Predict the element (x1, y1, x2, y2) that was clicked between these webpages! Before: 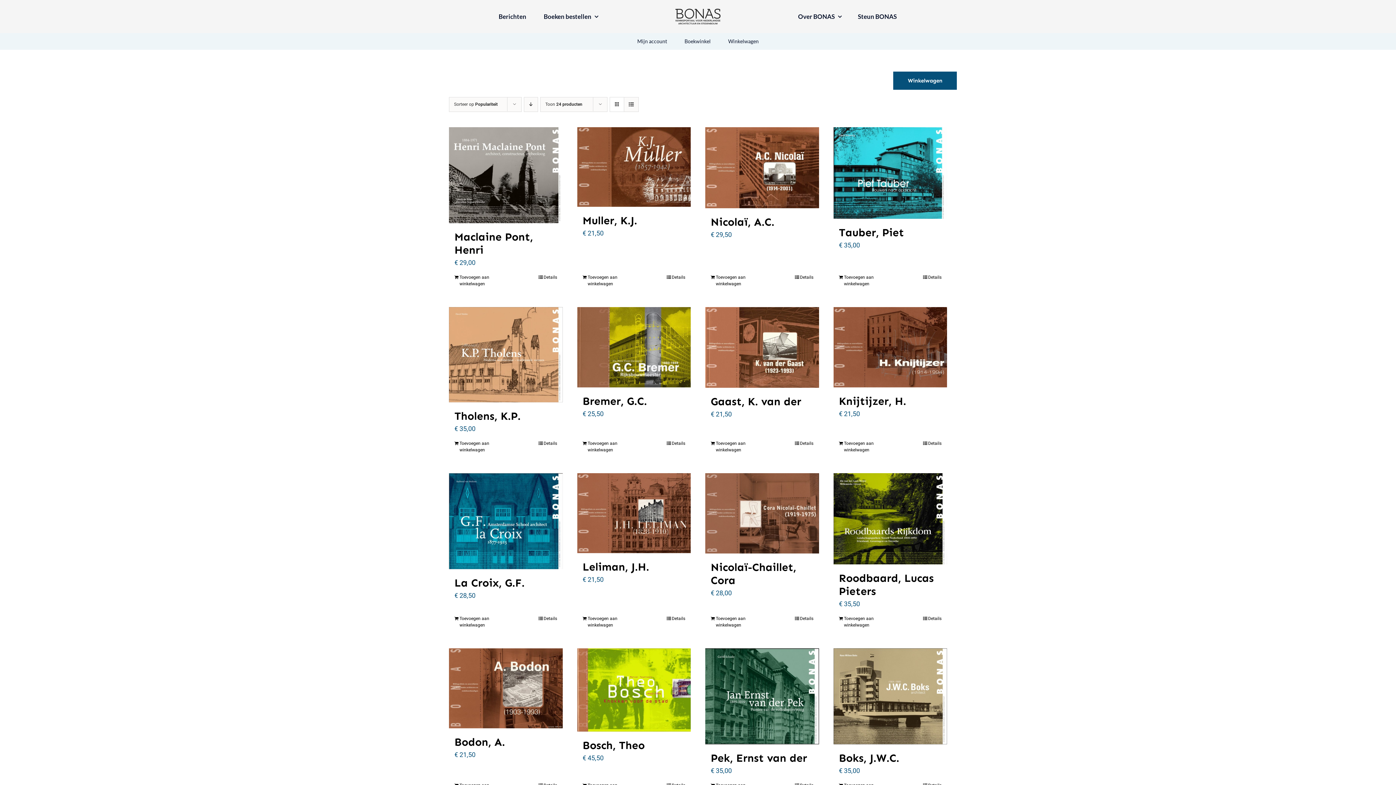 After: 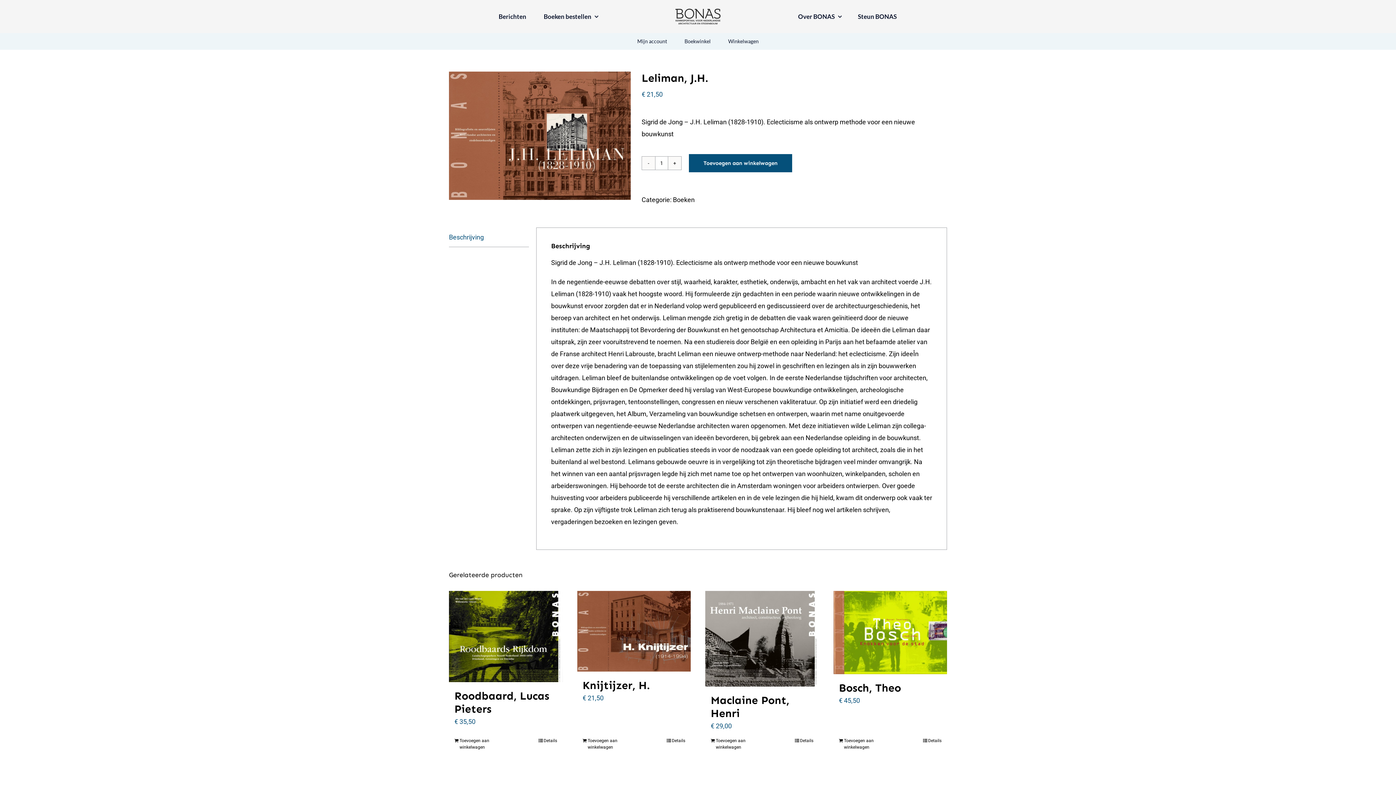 Action: bbox: (666, 615, 685, 622) label: Details